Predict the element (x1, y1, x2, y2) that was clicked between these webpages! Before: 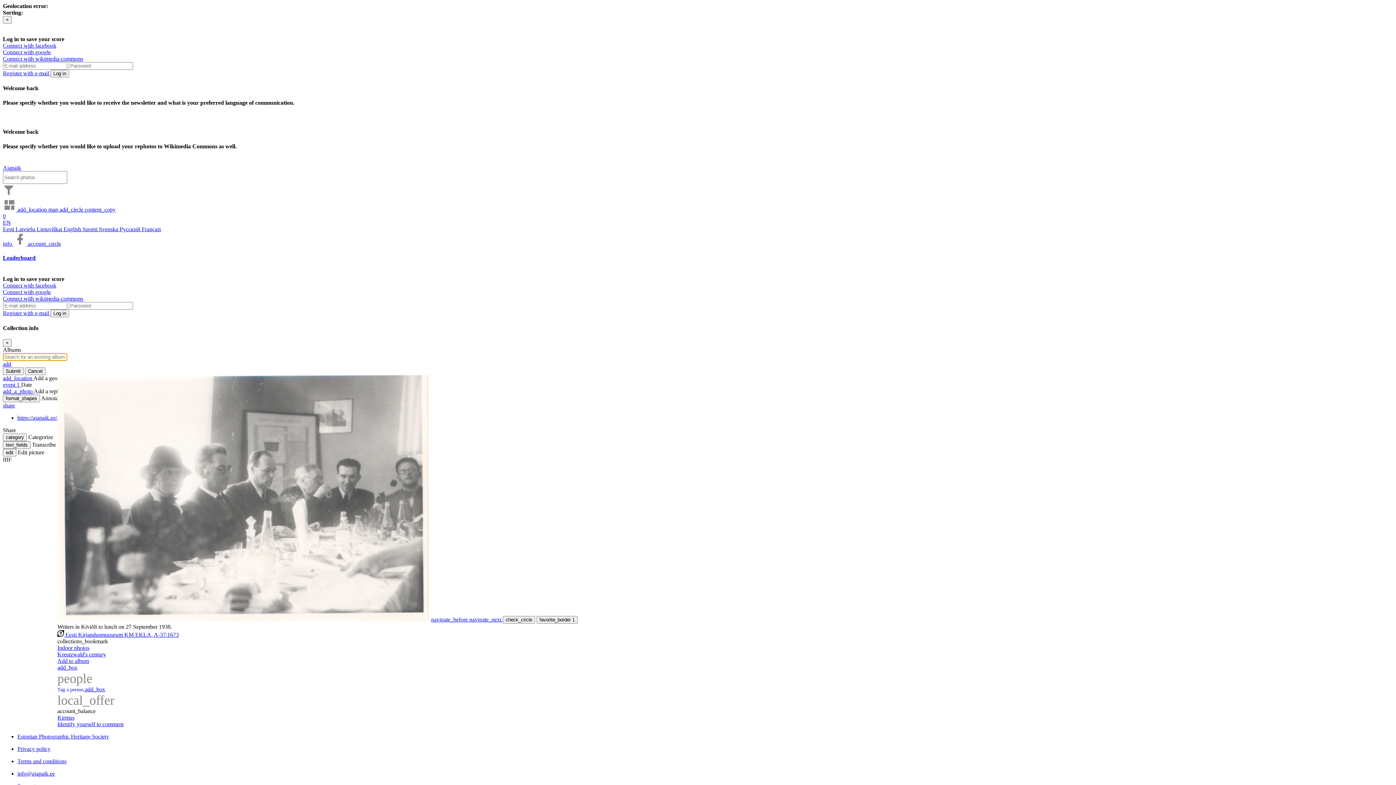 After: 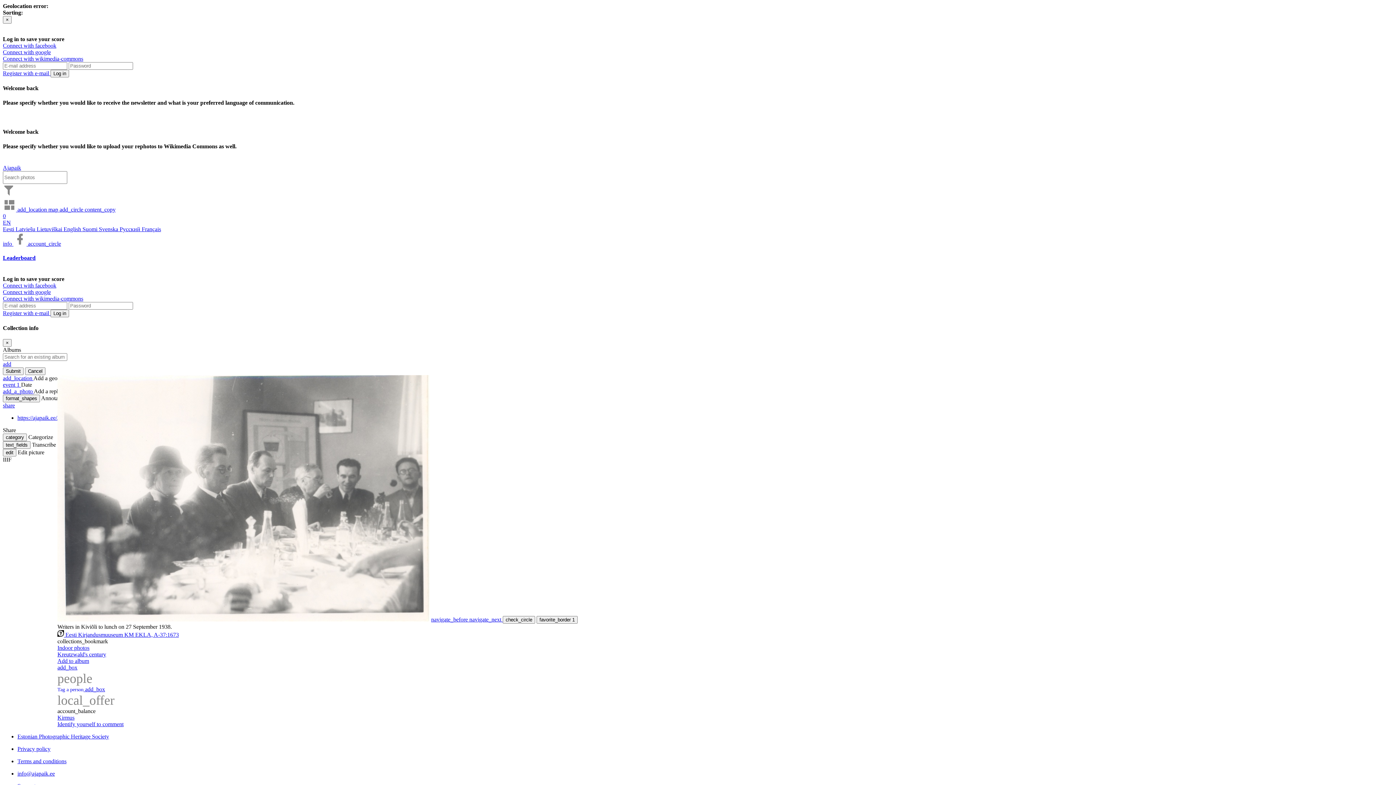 Action: bbox: (119, 226, 141, 232) label: Русский 